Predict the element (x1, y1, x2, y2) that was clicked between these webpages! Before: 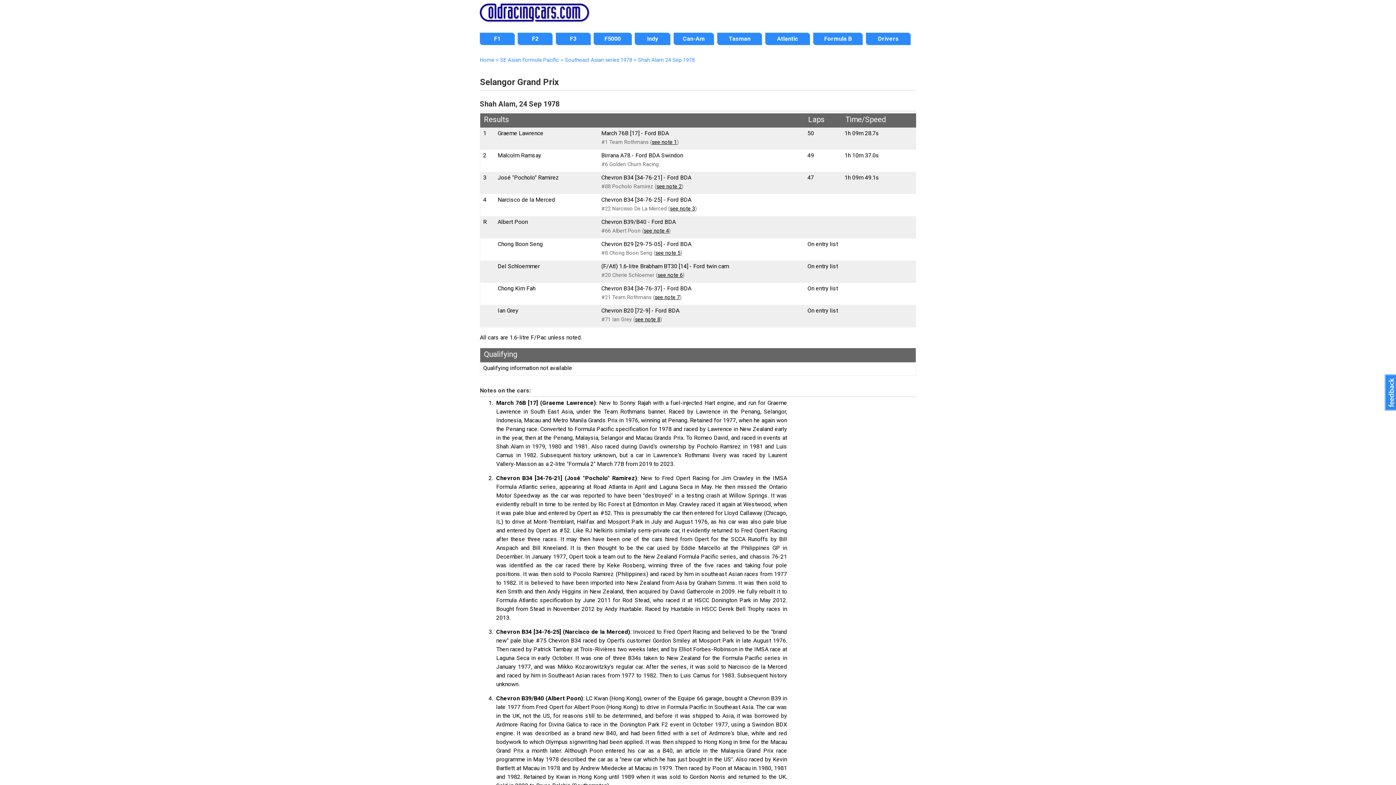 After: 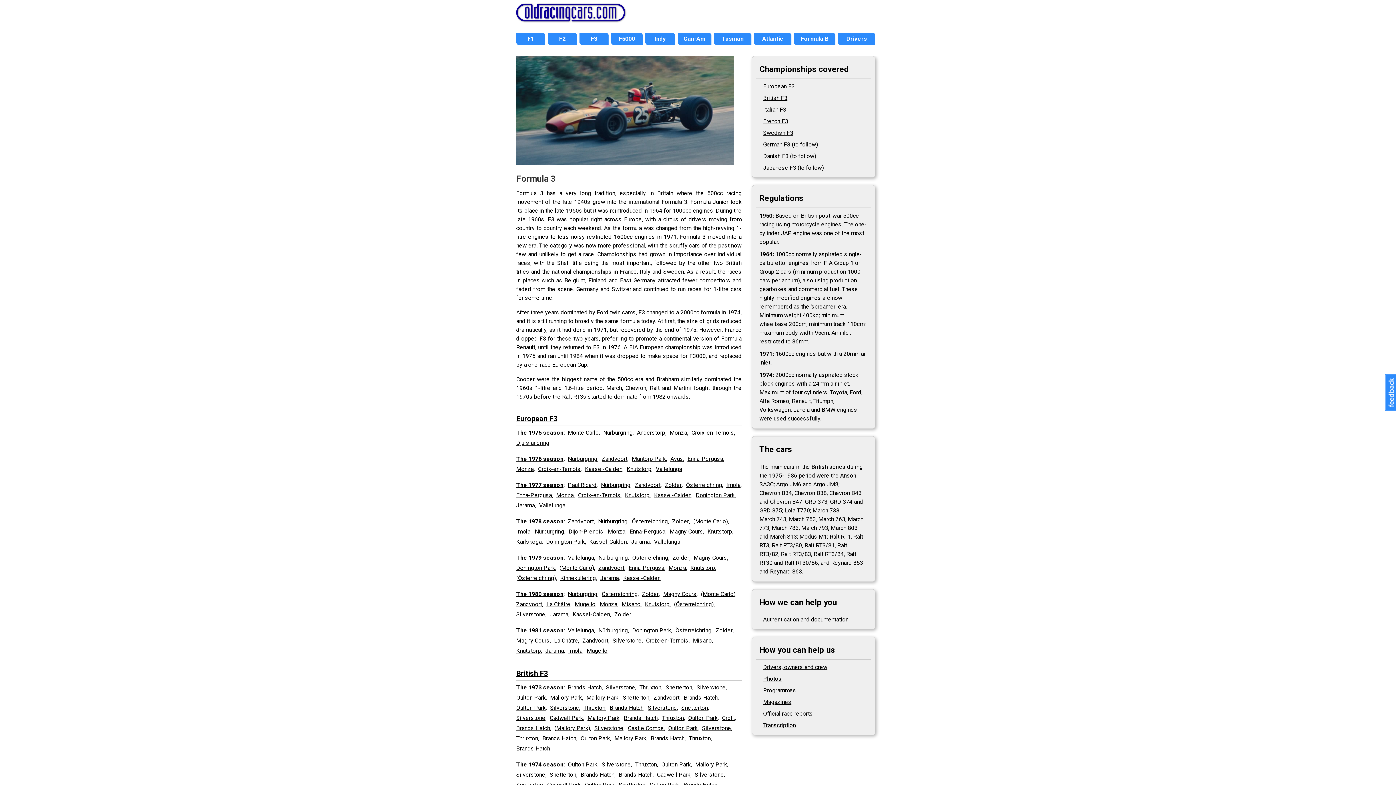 Action: label: F3 bbox: (555, 34, 590, 43)